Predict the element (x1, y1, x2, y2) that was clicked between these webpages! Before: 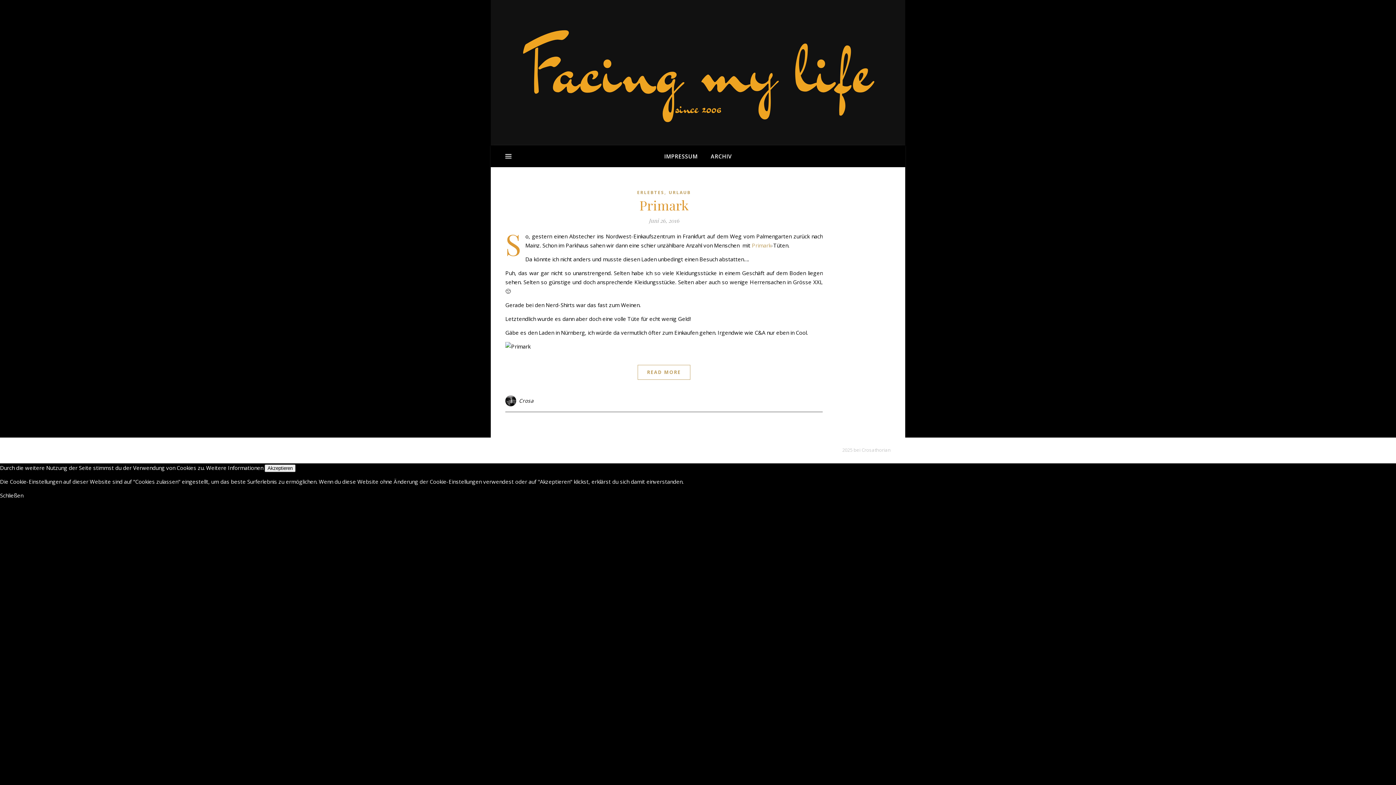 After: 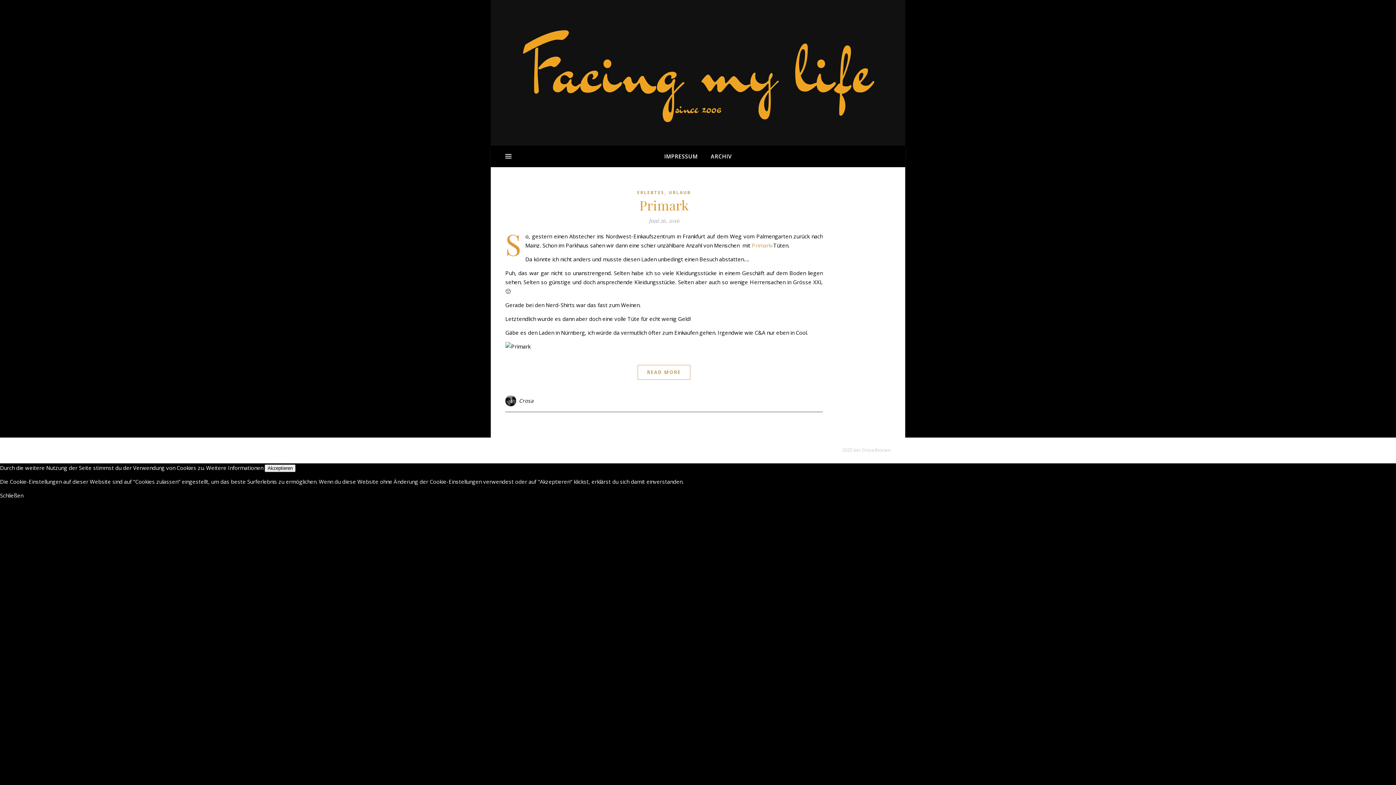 Action: bbox: (206, 464, 263, 471) label: Weitere Informationen